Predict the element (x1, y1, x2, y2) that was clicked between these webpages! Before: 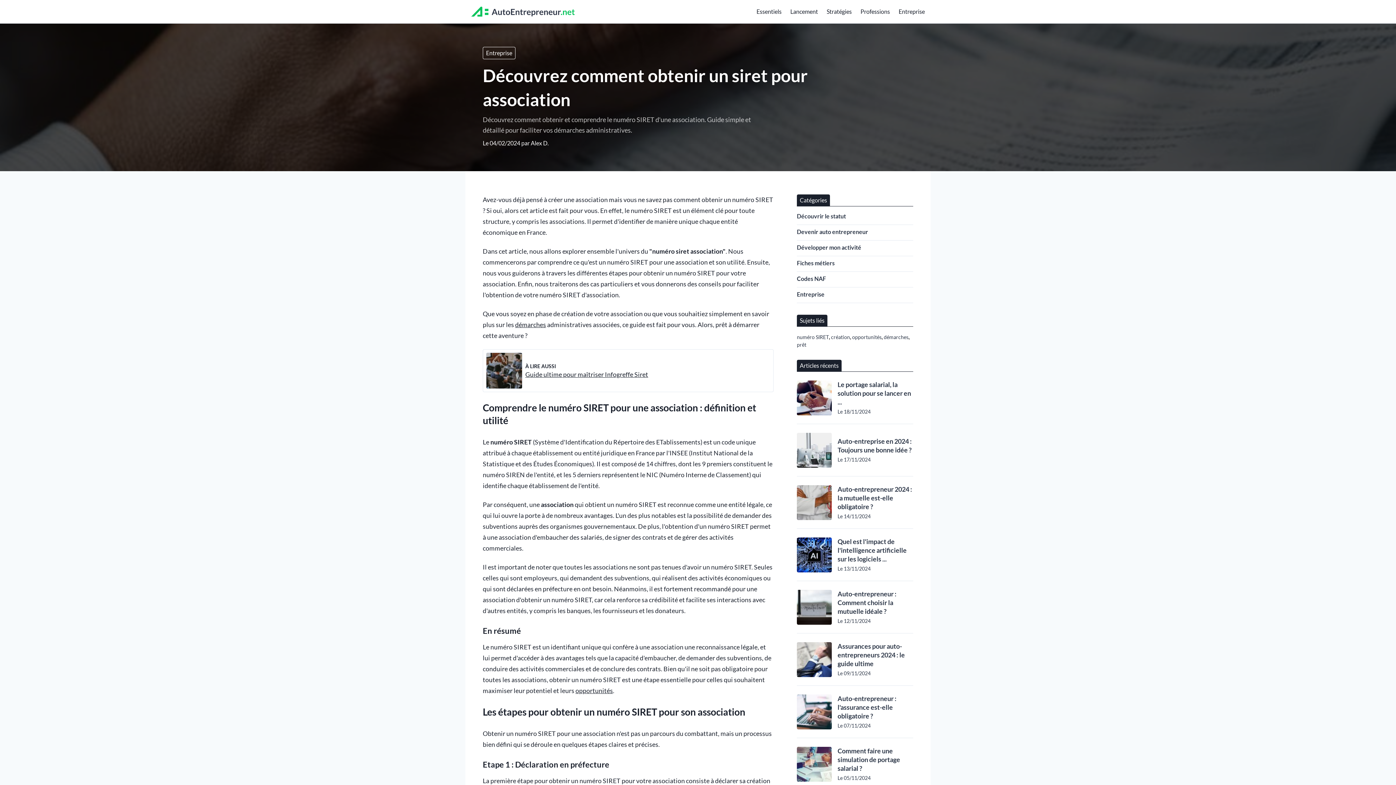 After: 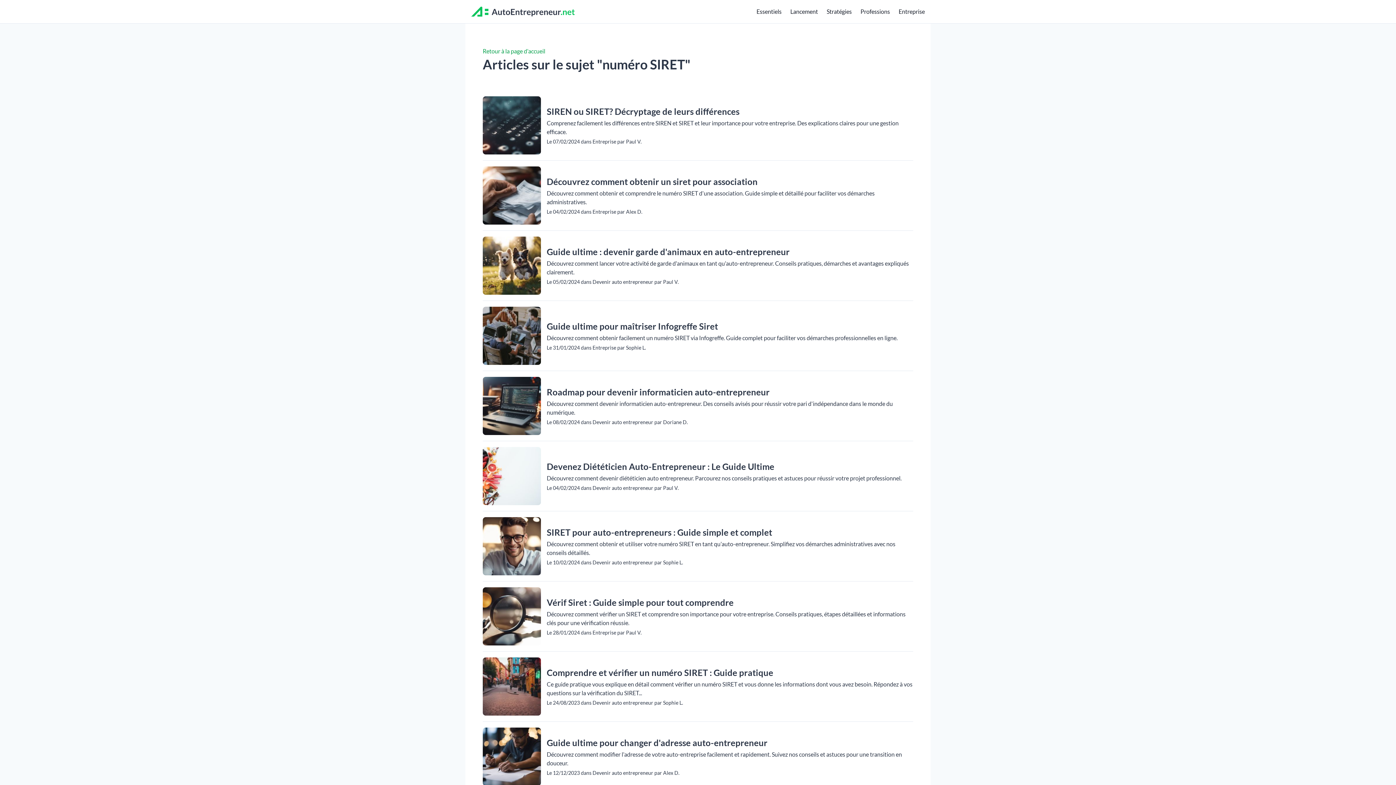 Action: label: numéro SIRET bbox: (797, 334, 829, 340)